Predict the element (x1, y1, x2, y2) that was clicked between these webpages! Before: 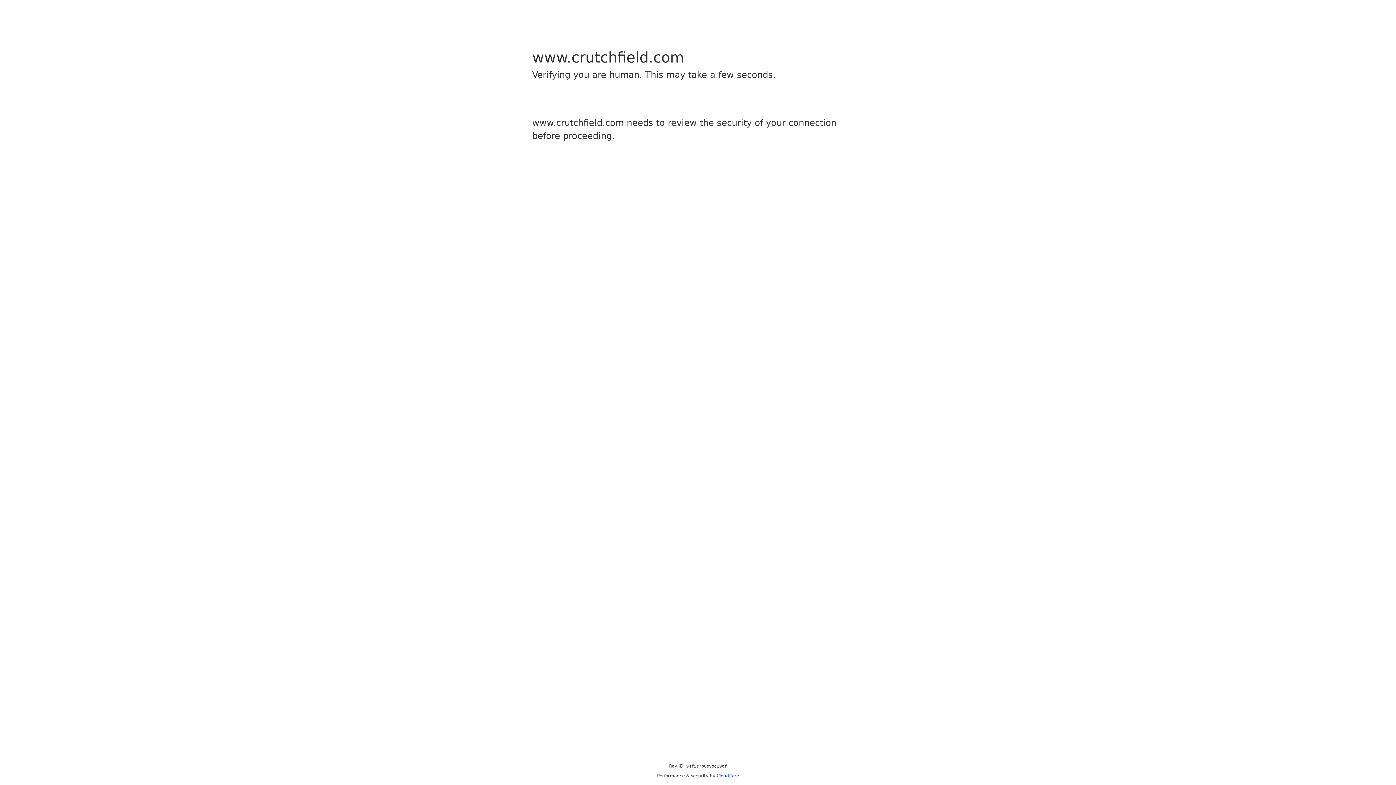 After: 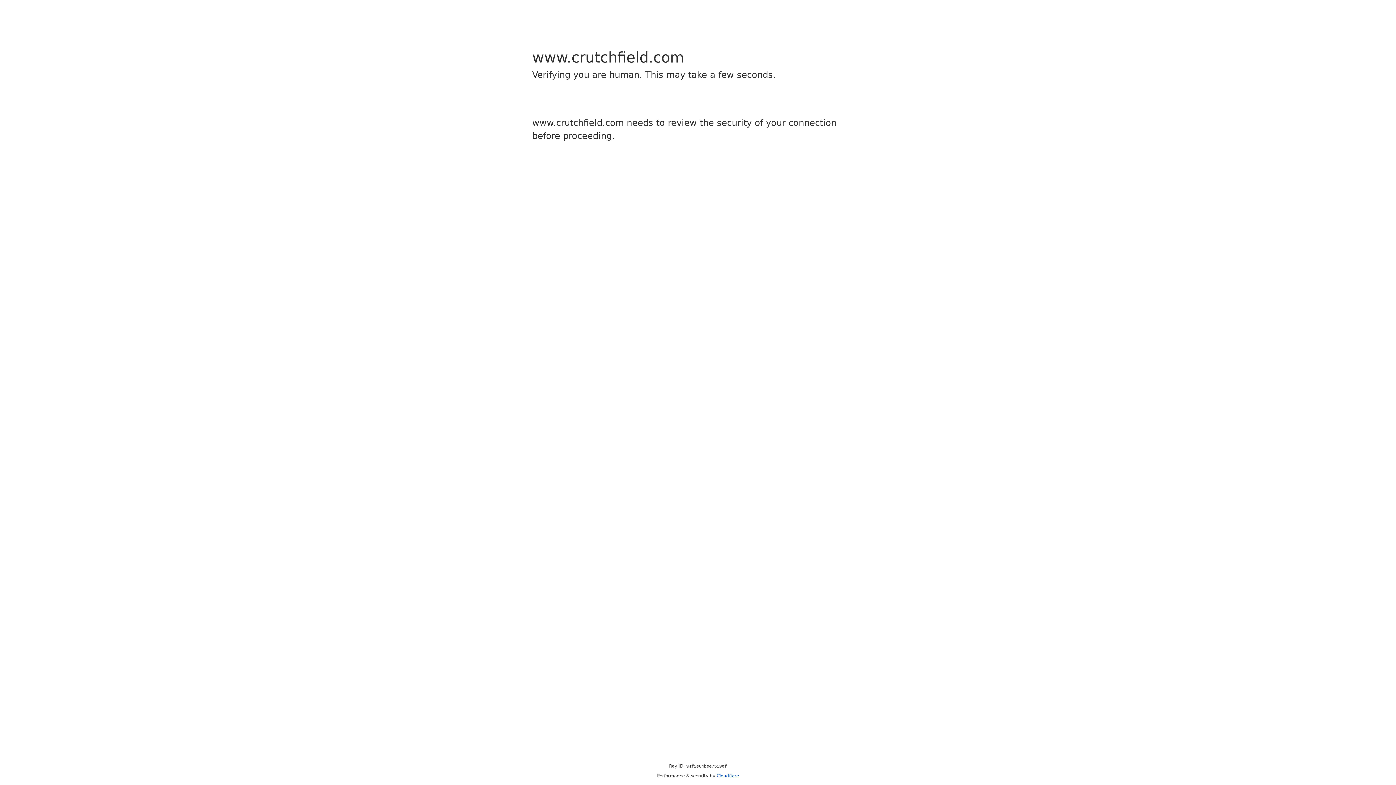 Action: label: Cloudflare bbox: (716, 773, 739, 778)